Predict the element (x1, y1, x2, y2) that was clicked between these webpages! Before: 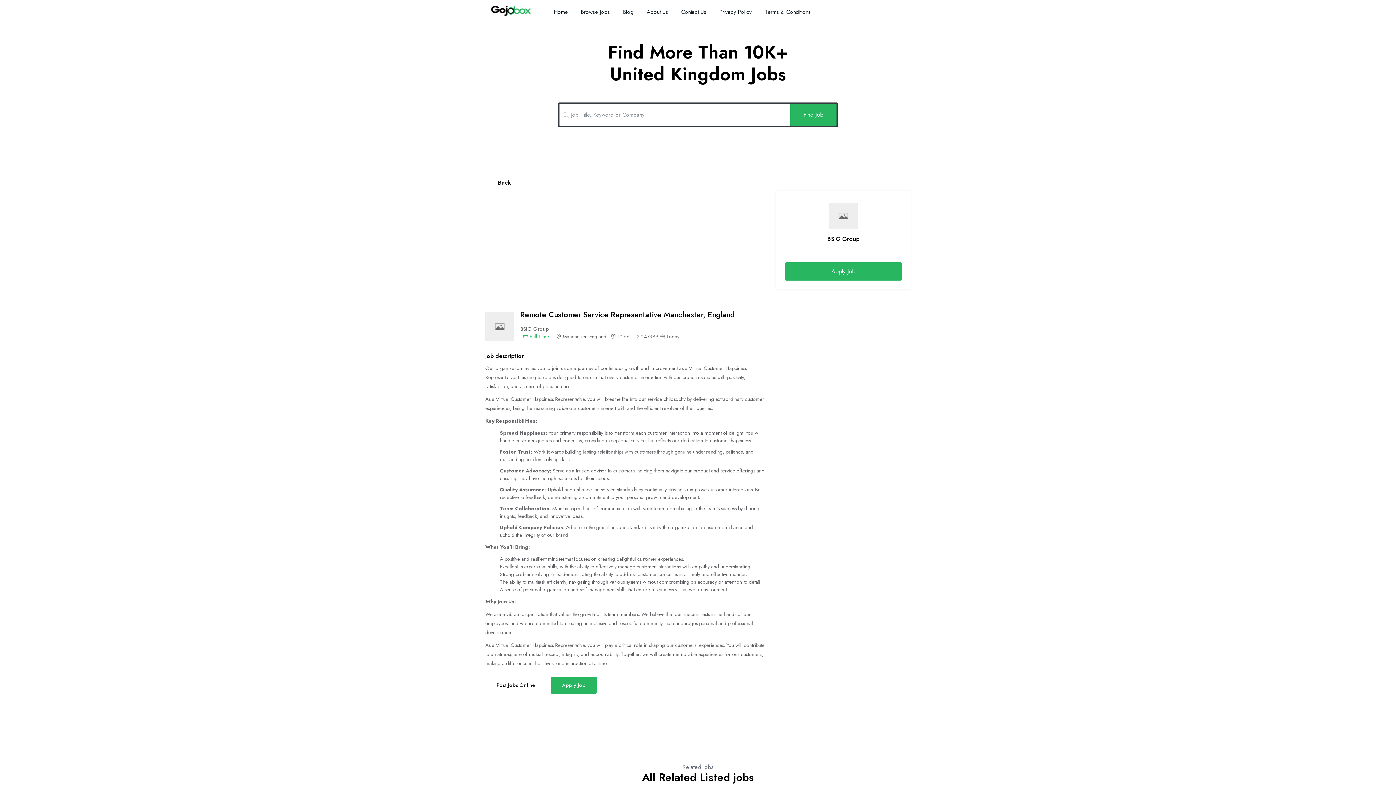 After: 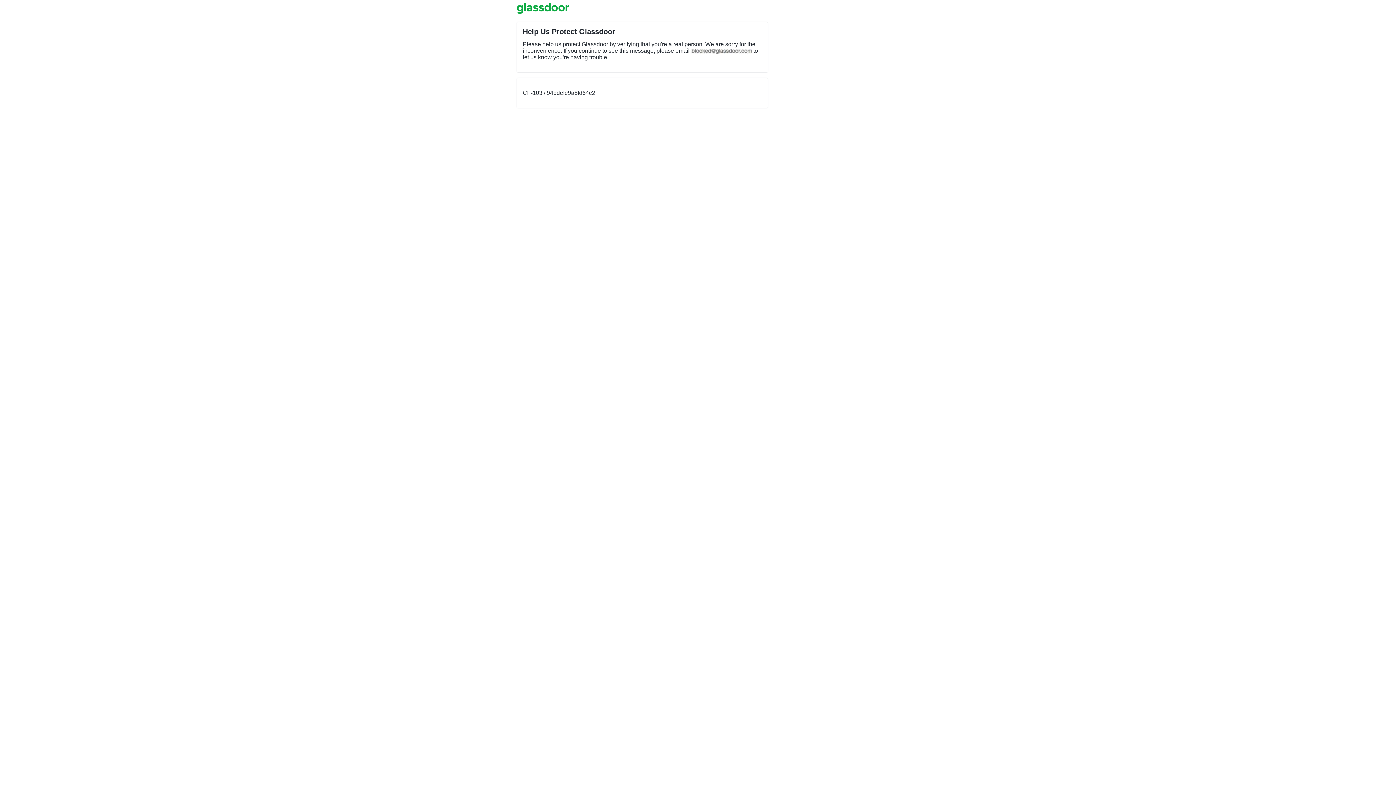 Action: bbox: (550, 677, 597, 694) label: Apply Job